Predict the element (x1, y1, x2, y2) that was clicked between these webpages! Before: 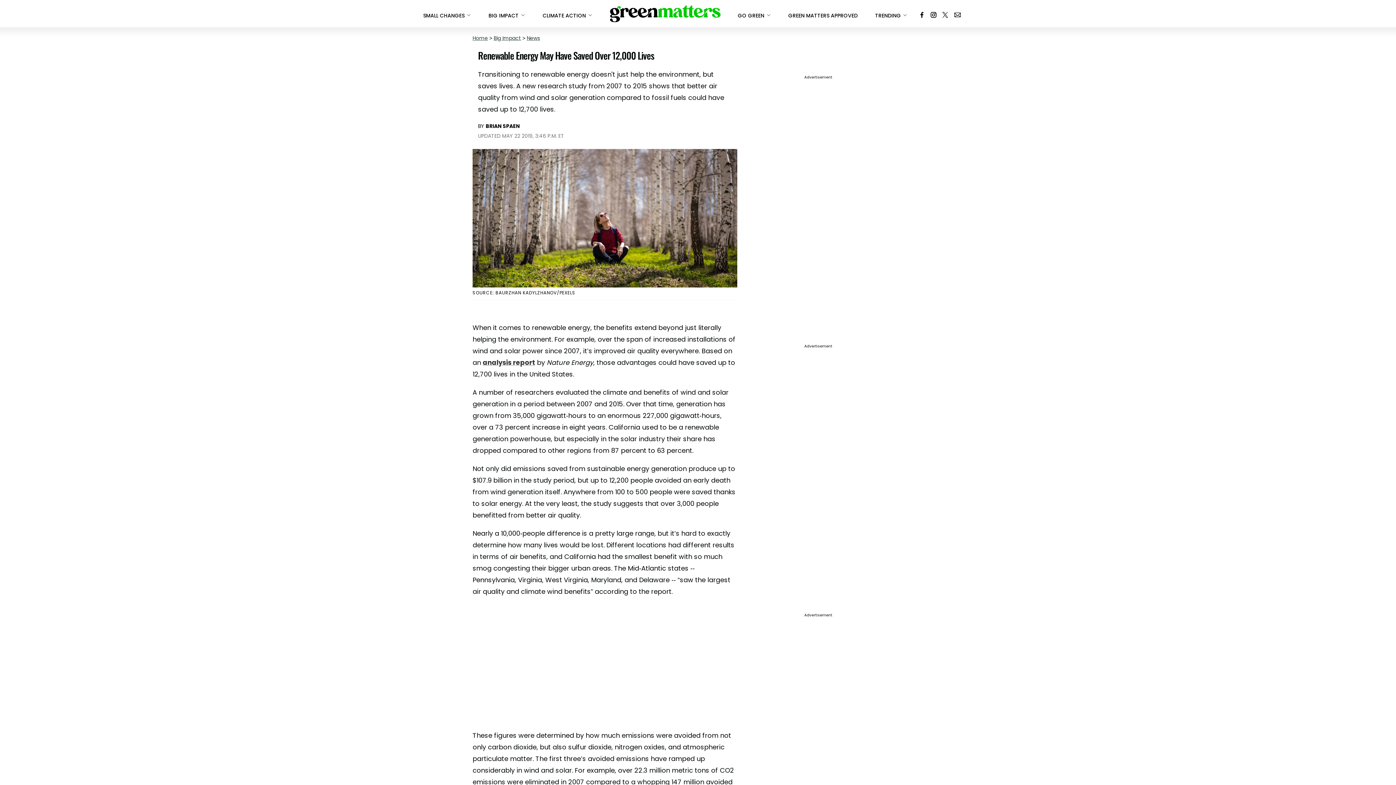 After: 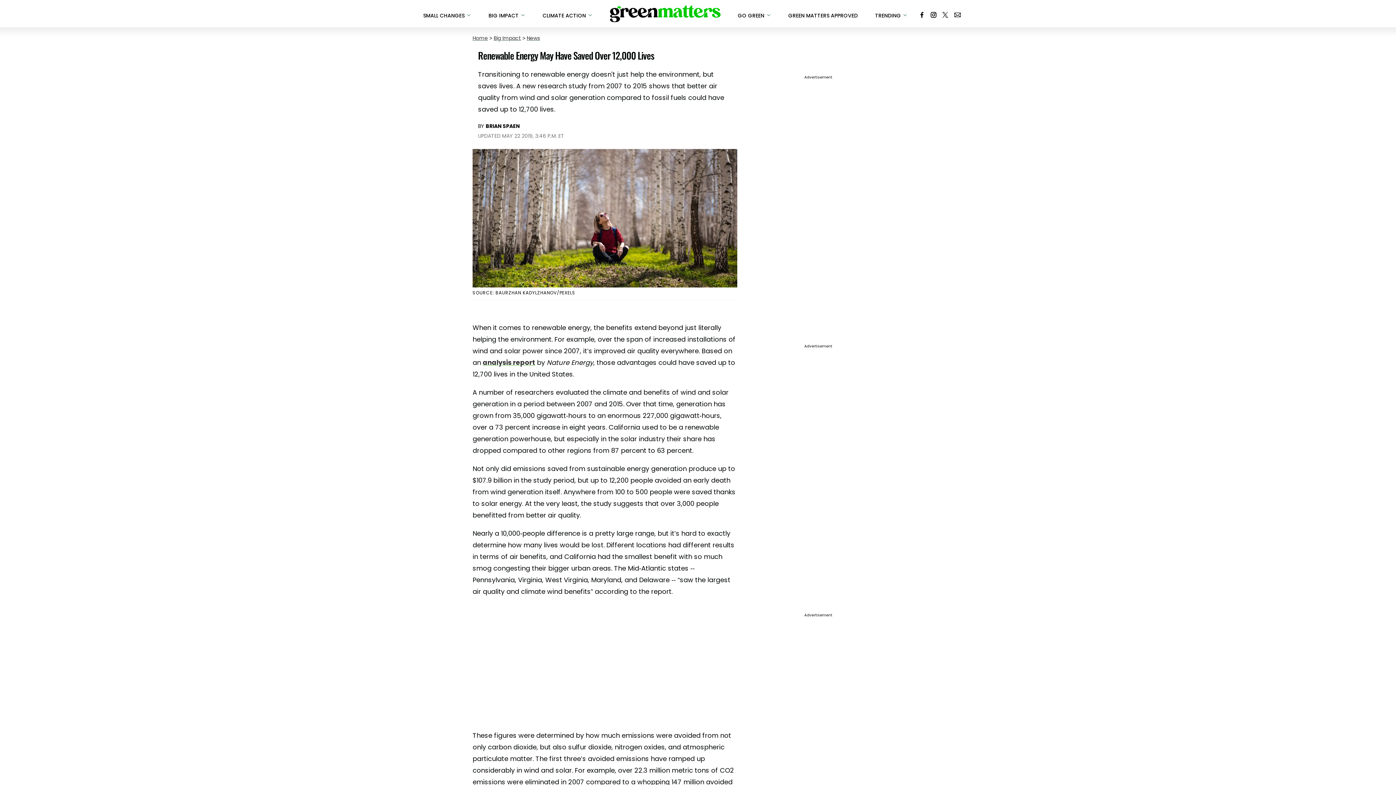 Action: bbox: (942, 4, 948, 22)